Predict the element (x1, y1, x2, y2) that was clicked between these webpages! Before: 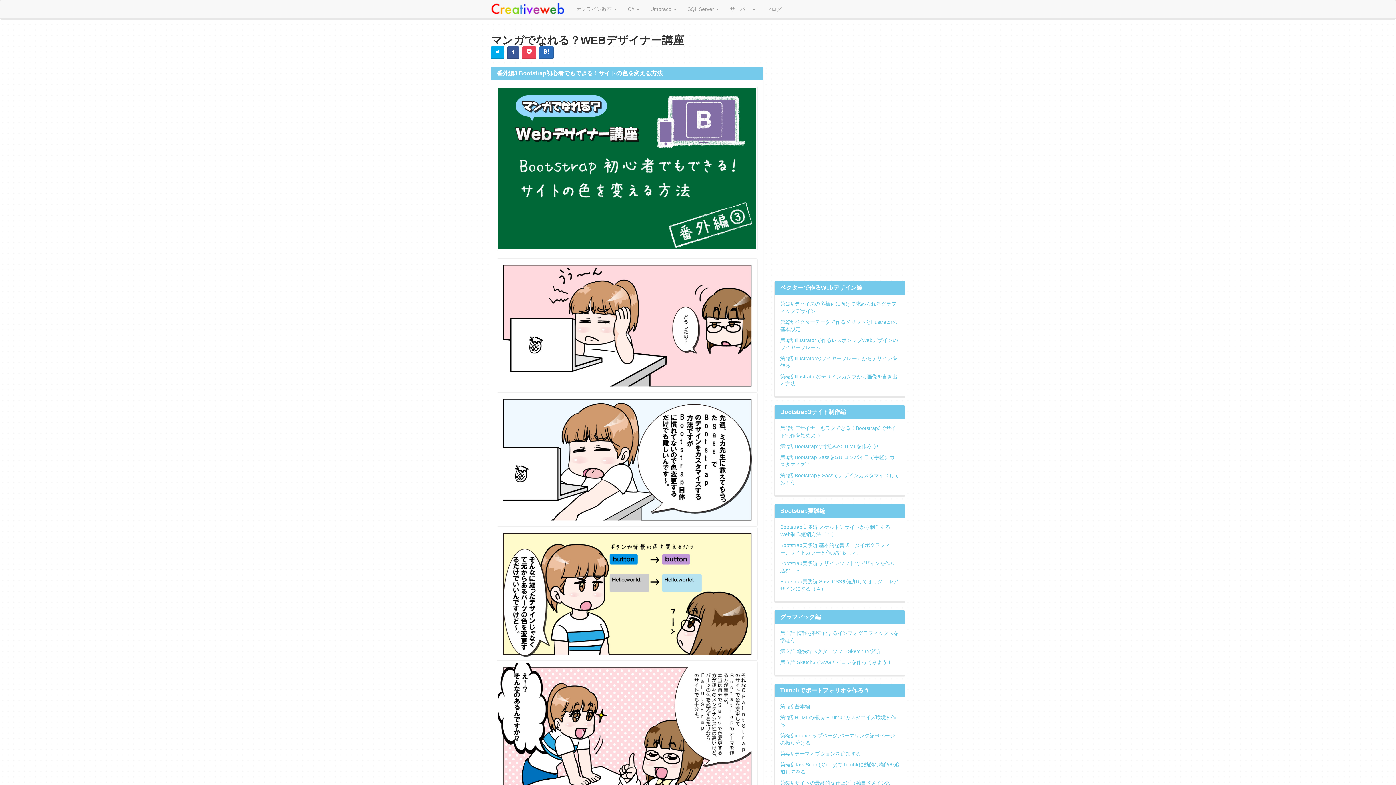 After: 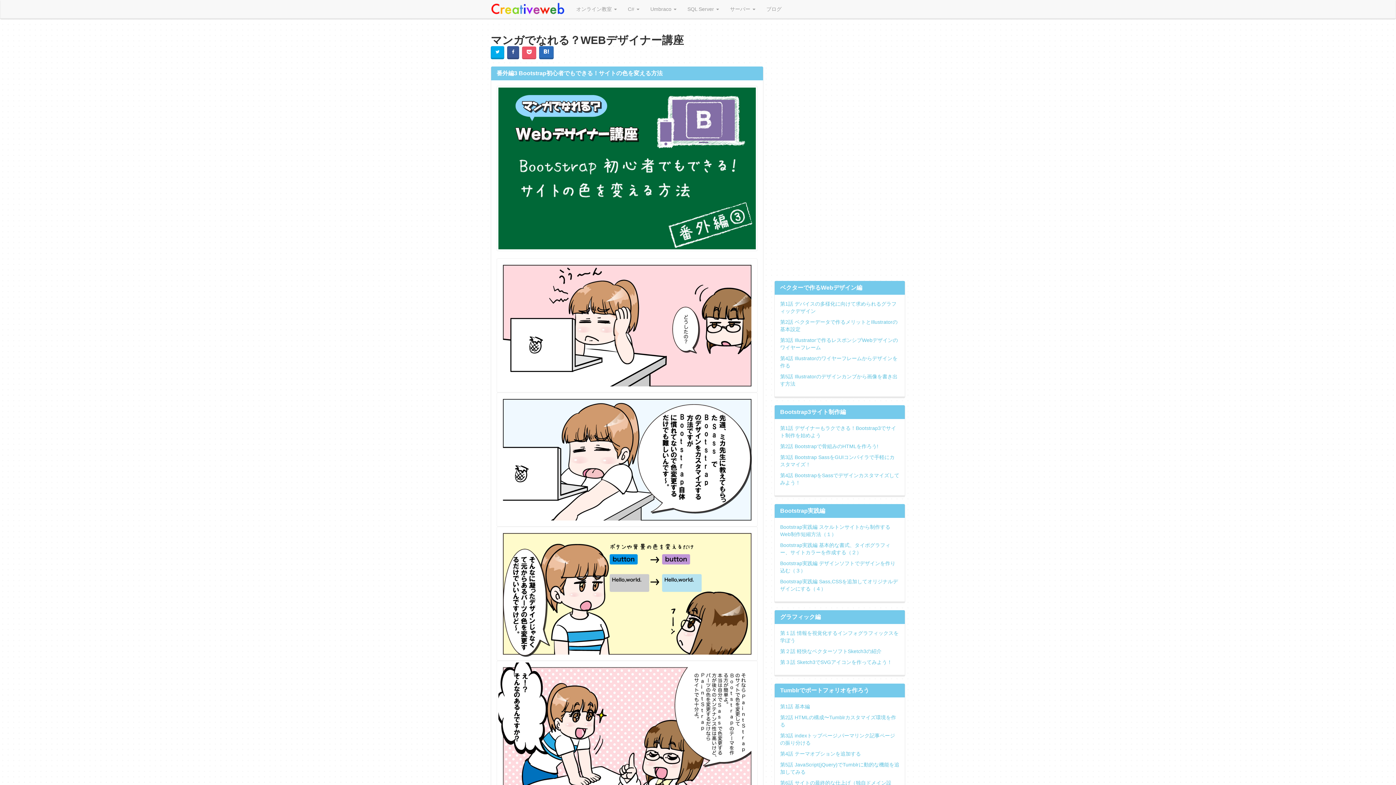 Action: bbox: (522, 46, 536, 59)